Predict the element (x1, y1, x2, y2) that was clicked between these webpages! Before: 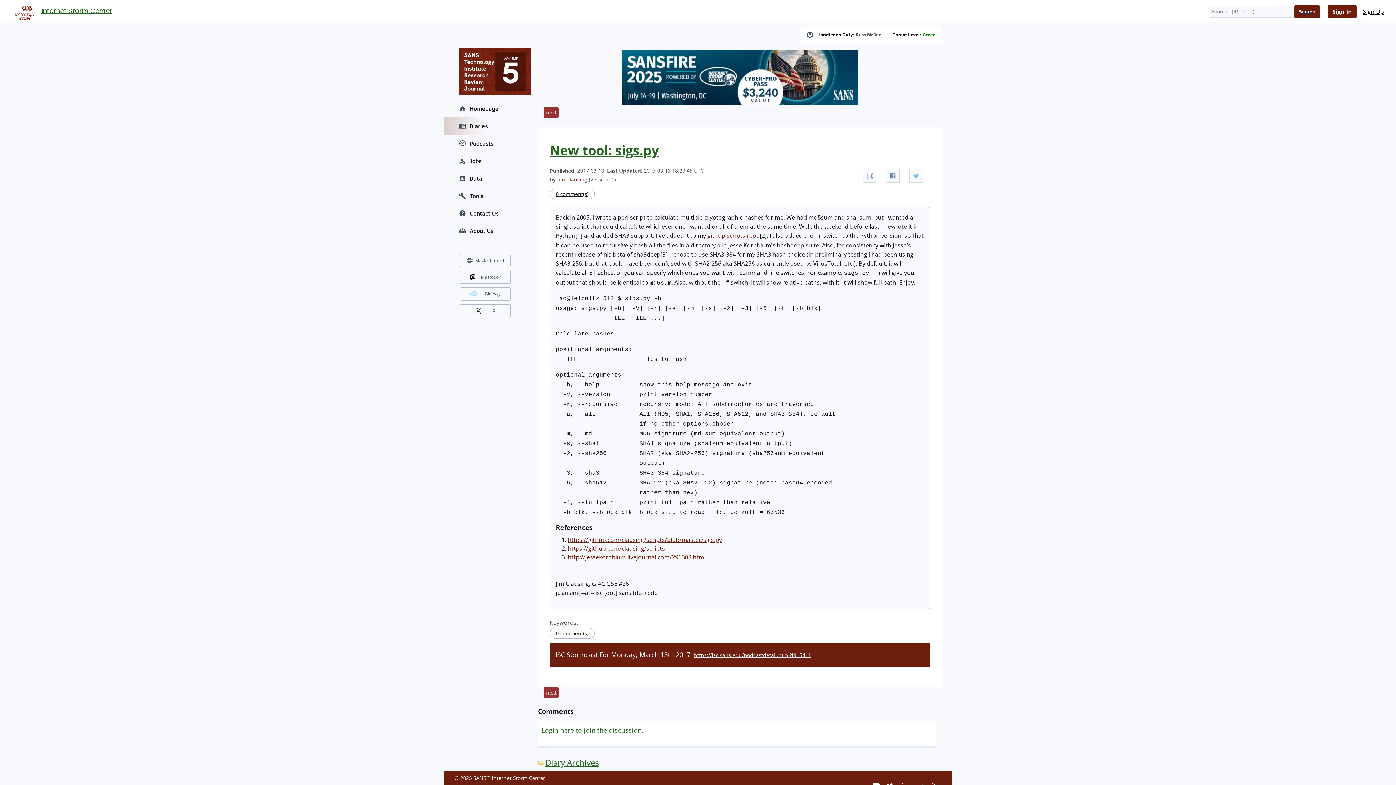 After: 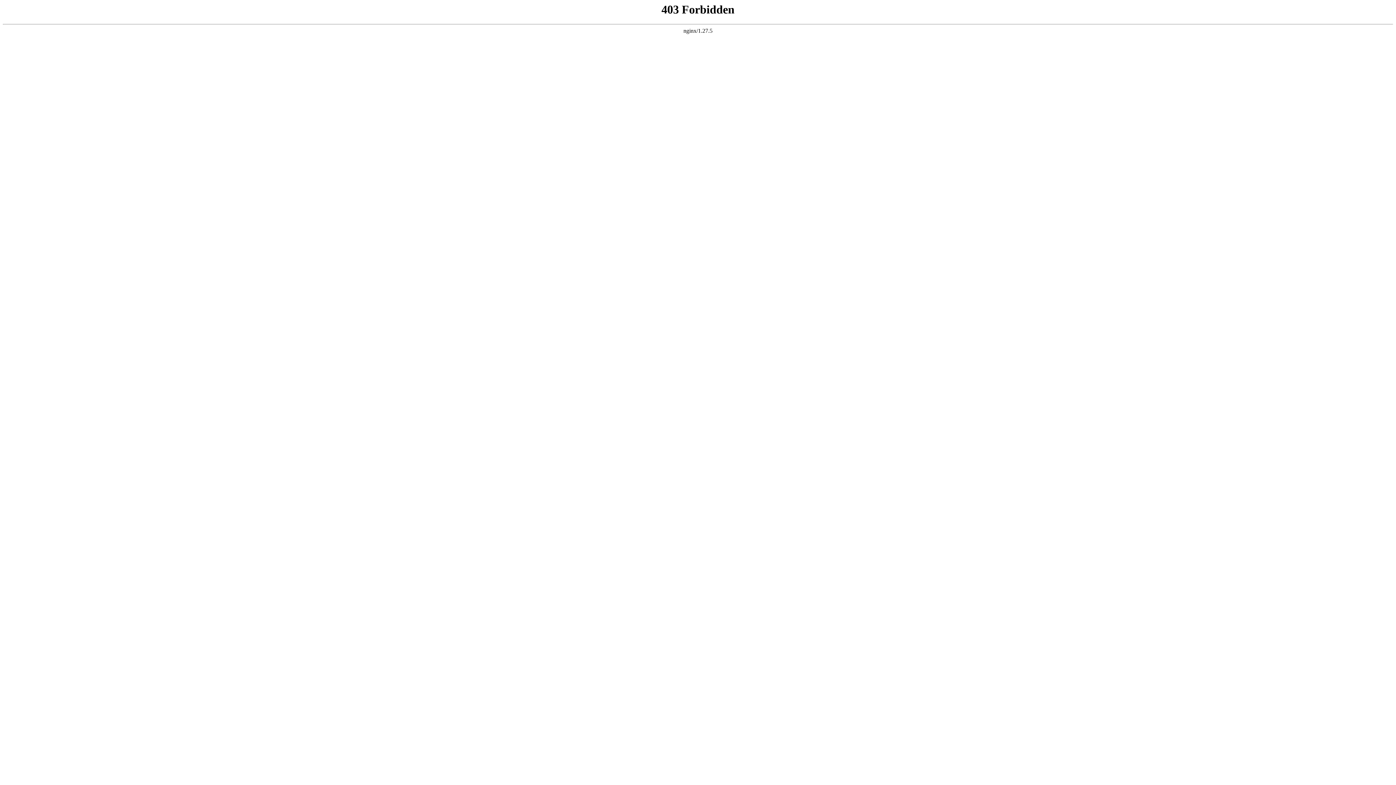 Action: bbox: (480, 273, 501, 281) label: Mastodon